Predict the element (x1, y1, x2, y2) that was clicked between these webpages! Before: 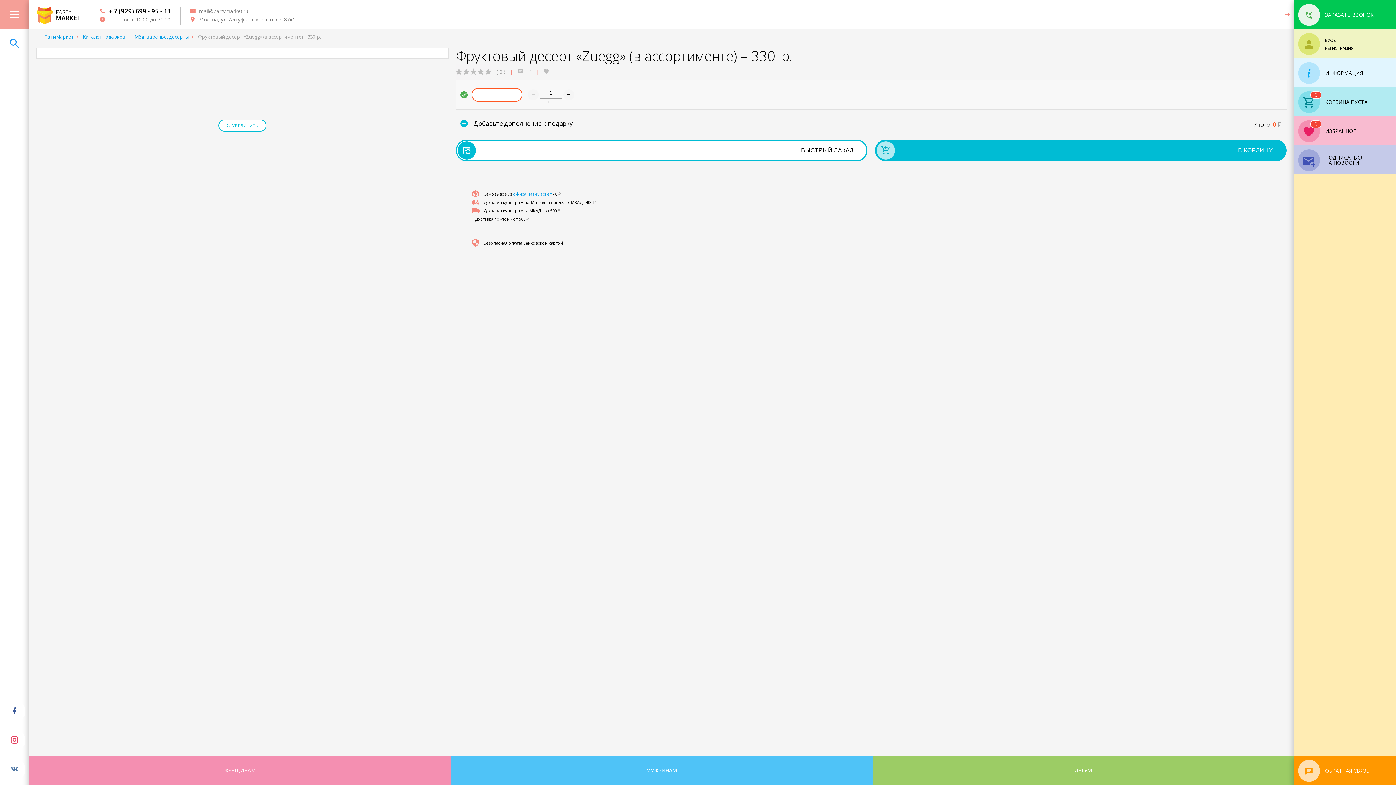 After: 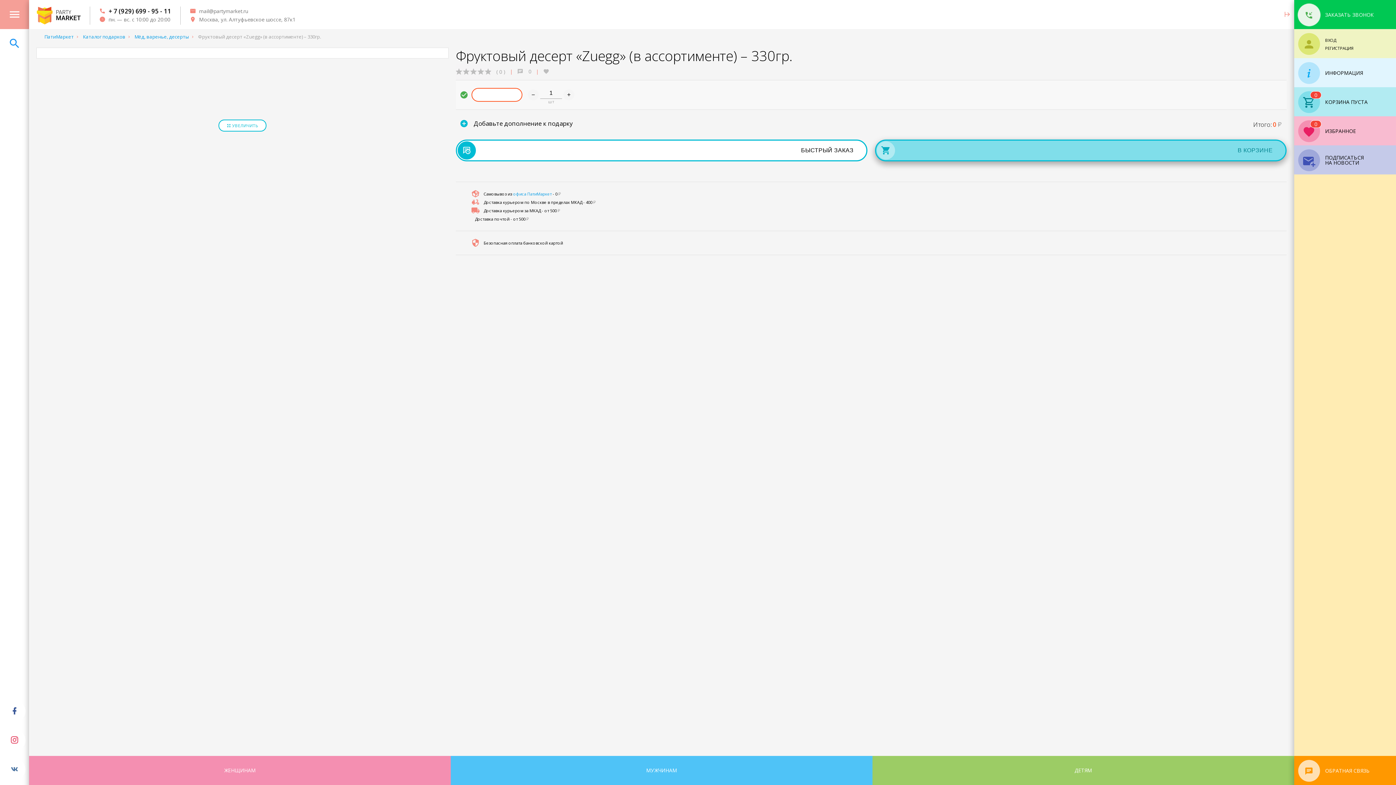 Action: bbox: (875, 139, 1286, 161) label: В КОРЗИНУ